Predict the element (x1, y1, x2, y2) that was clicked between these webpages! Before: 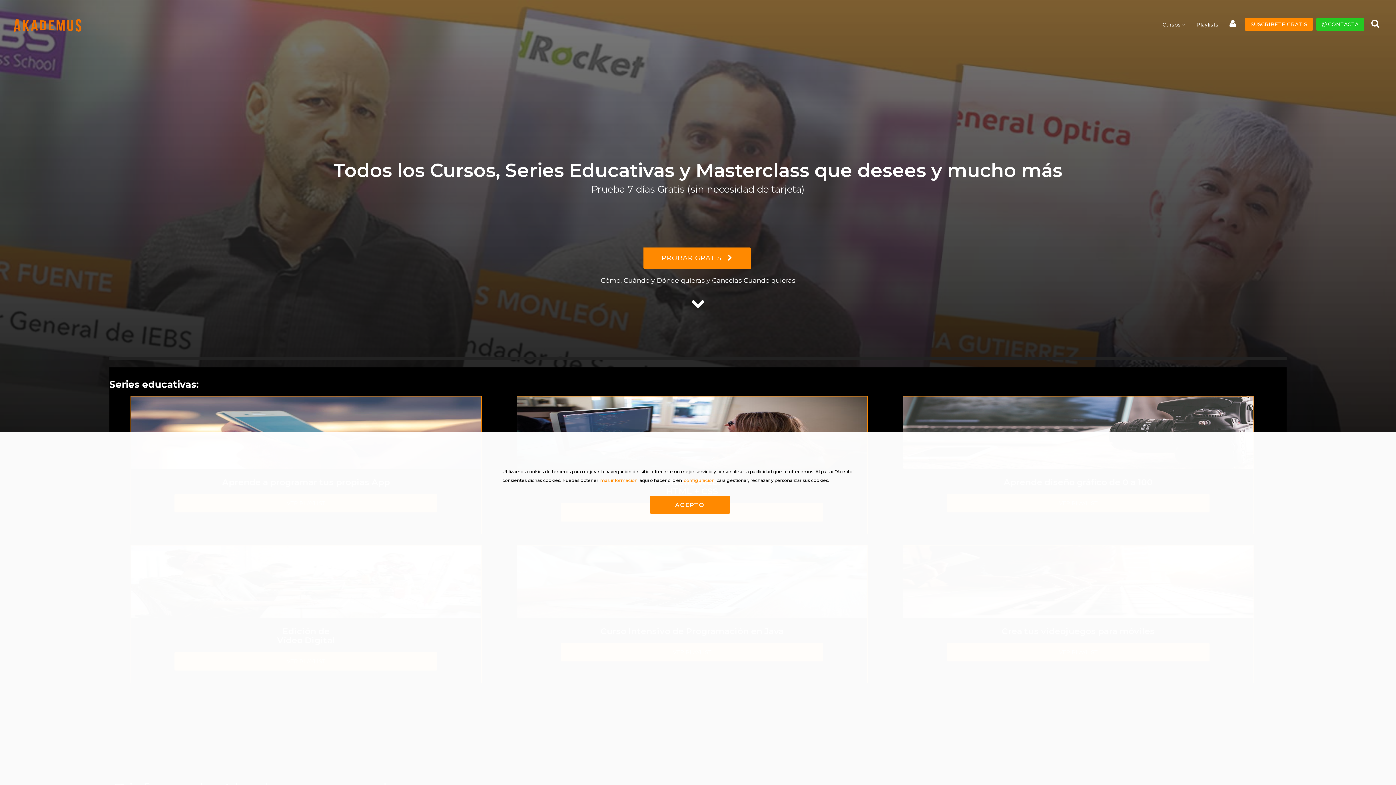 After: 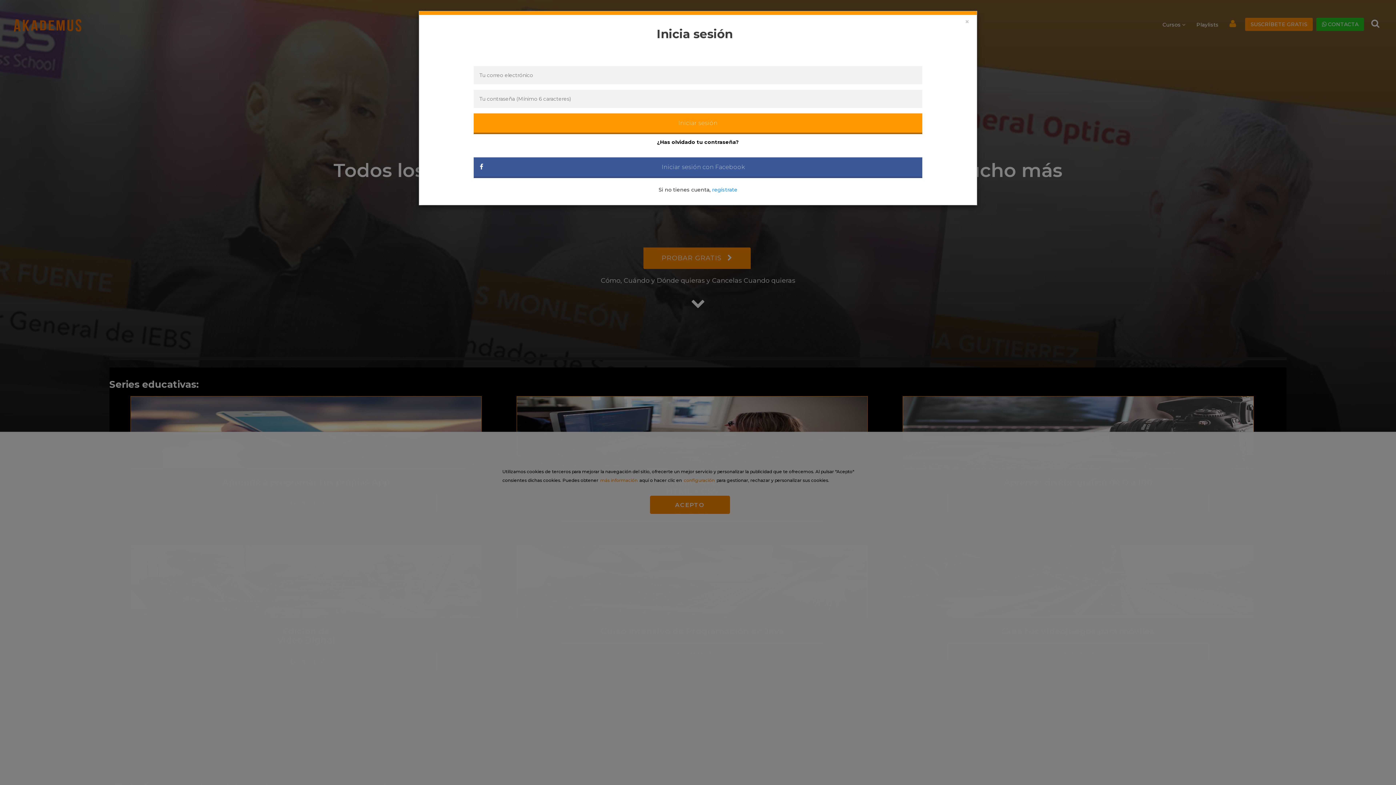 Action: bbox: (1224, 14, 1245, 34)